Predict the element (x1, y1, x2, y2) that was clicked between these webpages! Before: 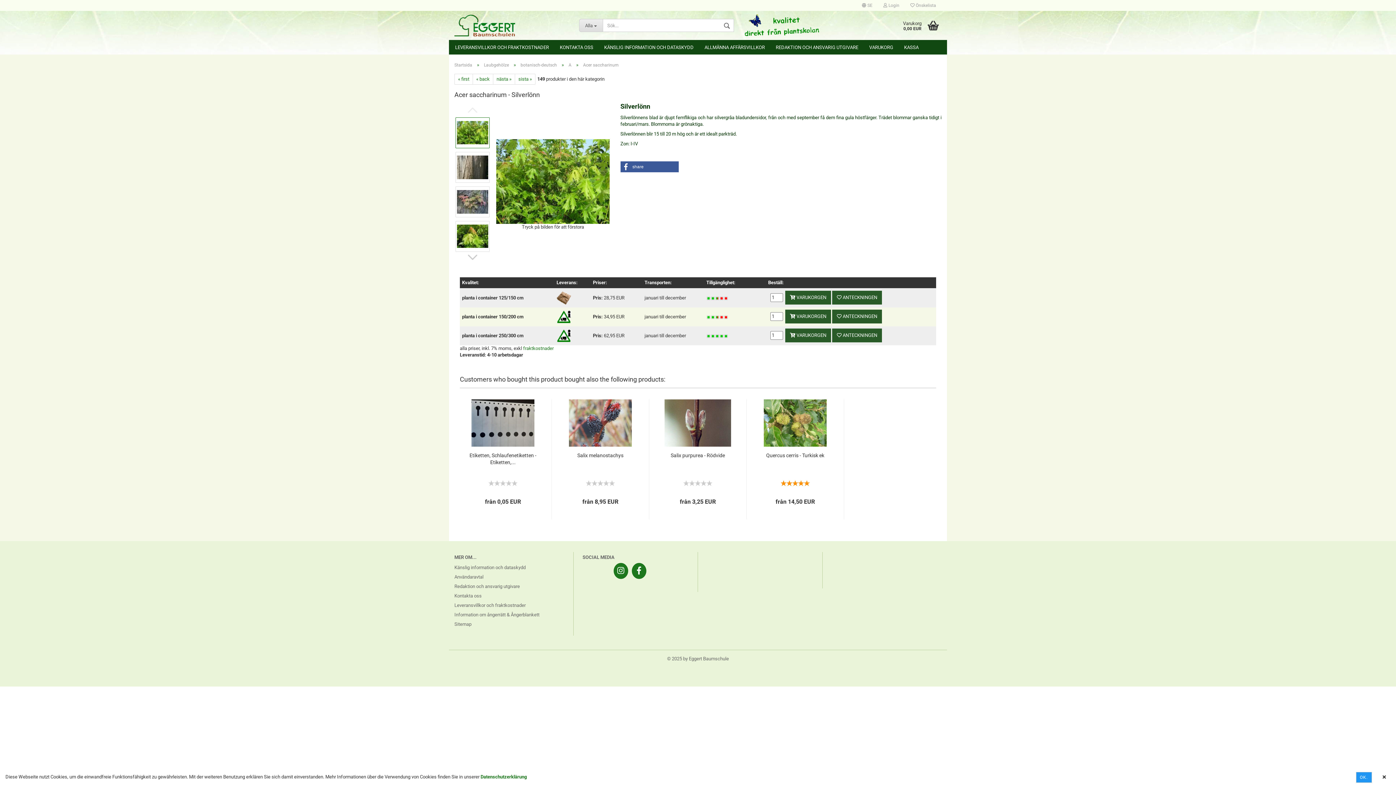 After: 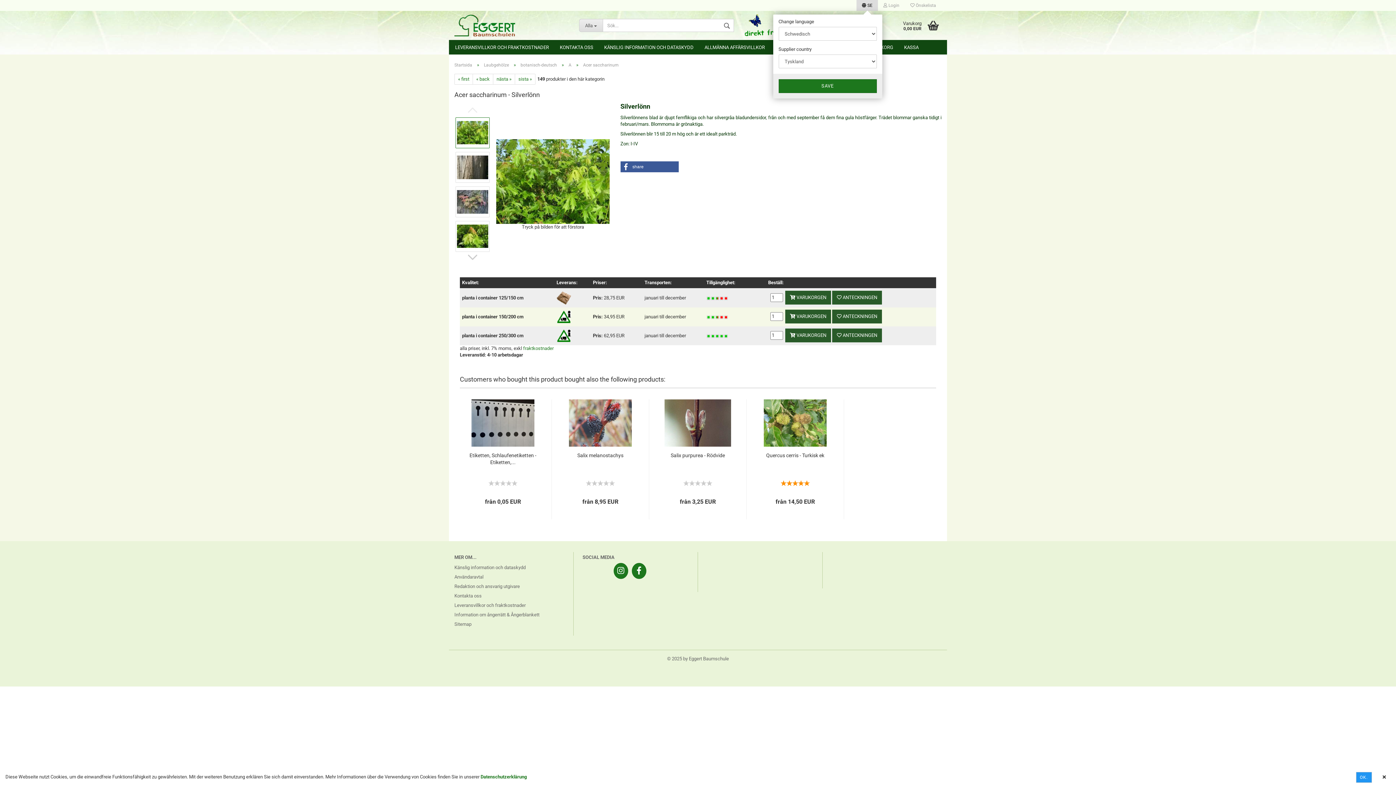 Action: label:  SE bbox: (856, 0, 878, 10)